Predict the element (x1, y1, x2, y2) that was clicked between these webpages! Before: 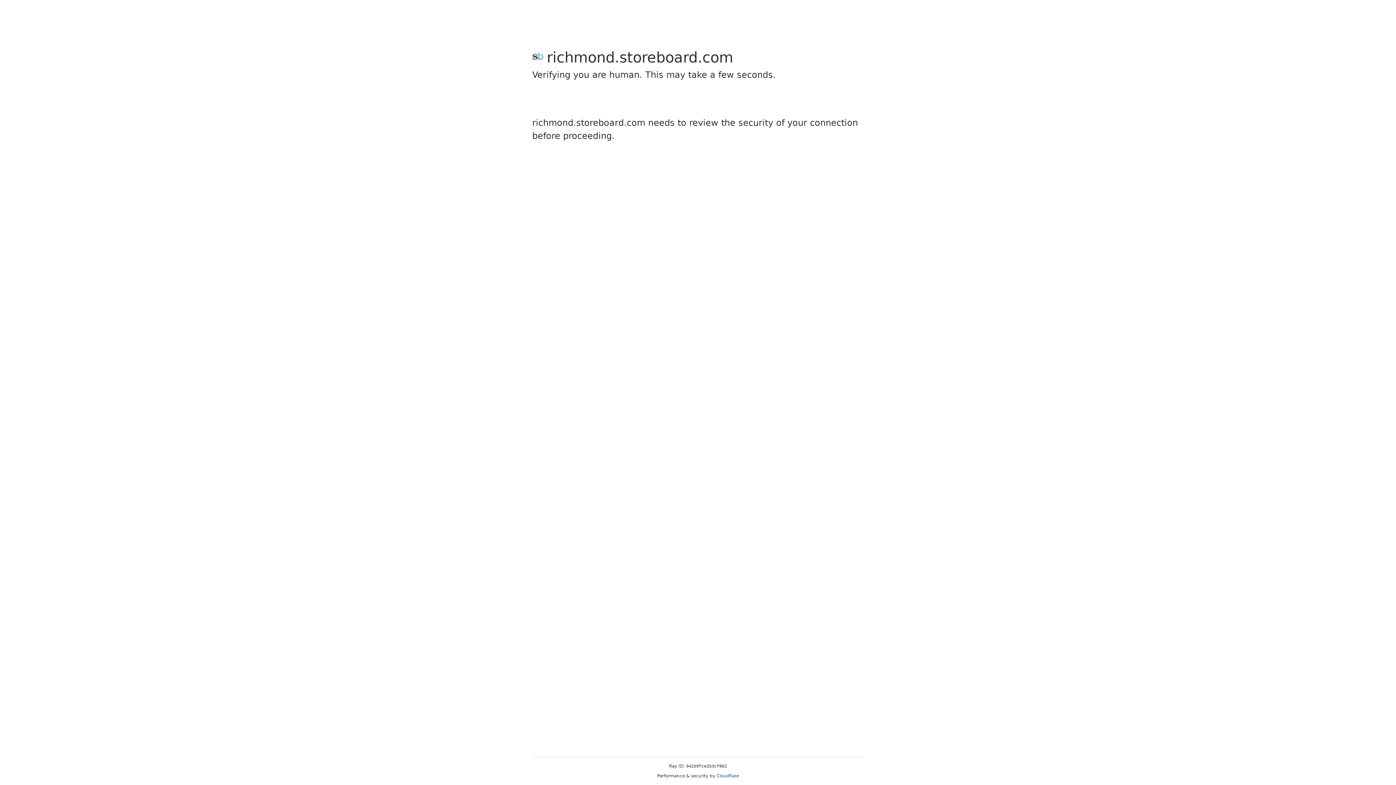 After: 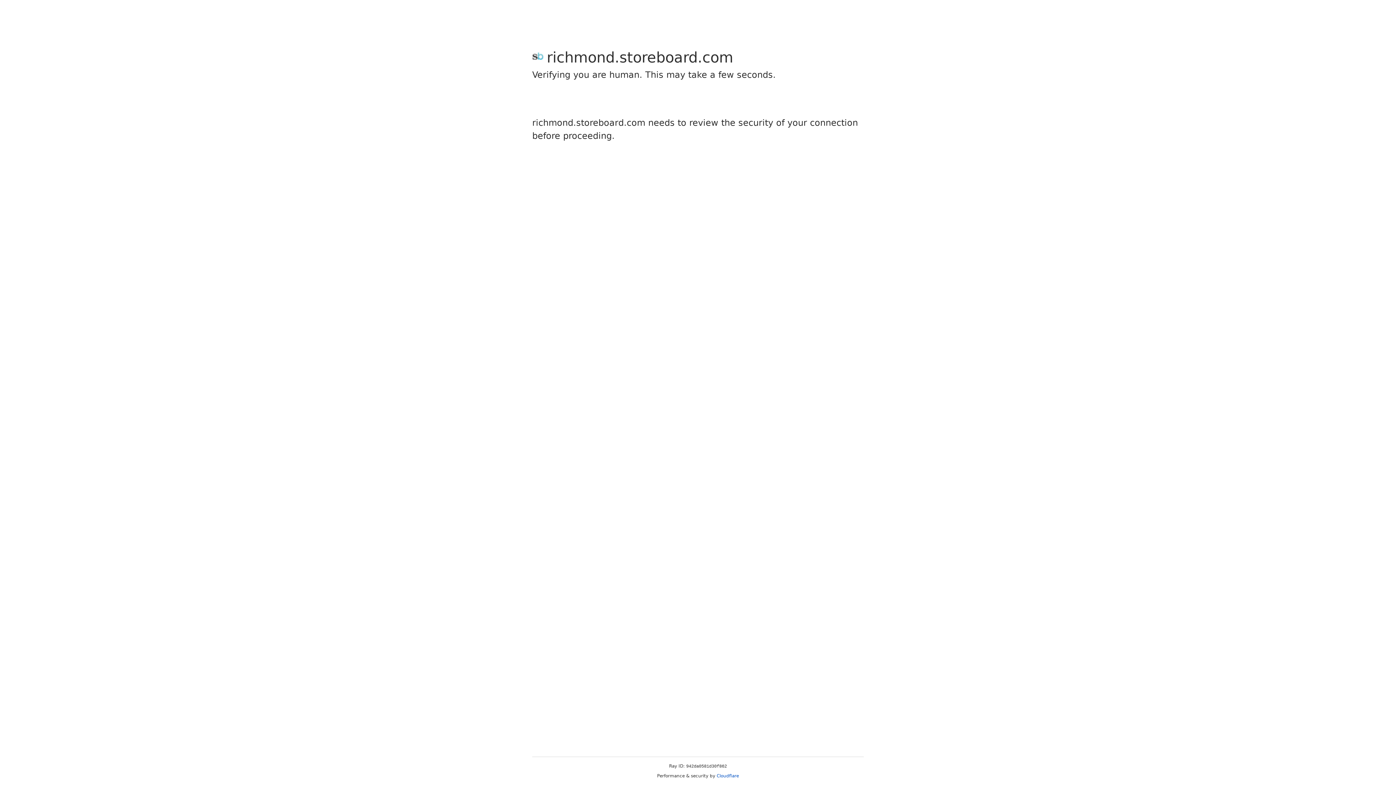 Action: label: Cloudflare bbox: (716, 773, 739, 778)